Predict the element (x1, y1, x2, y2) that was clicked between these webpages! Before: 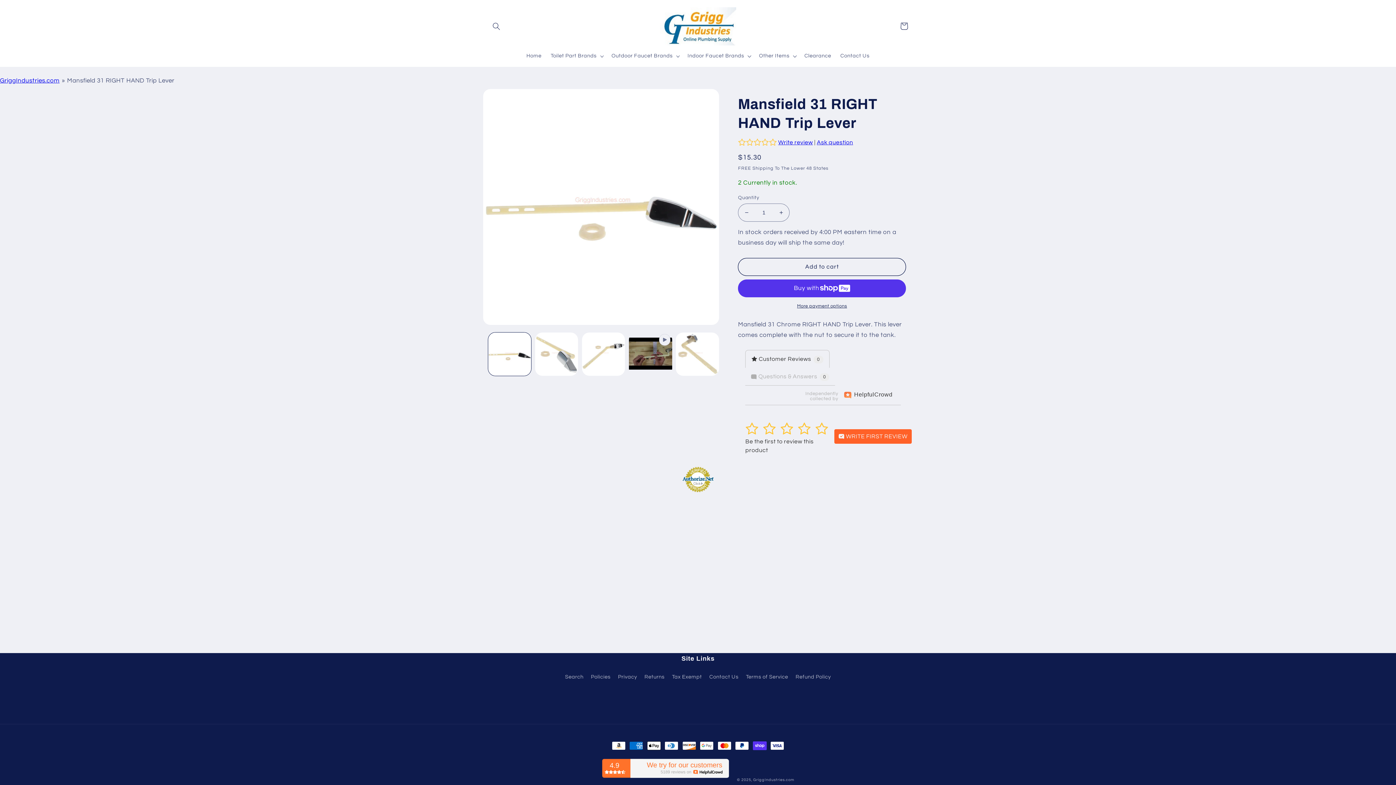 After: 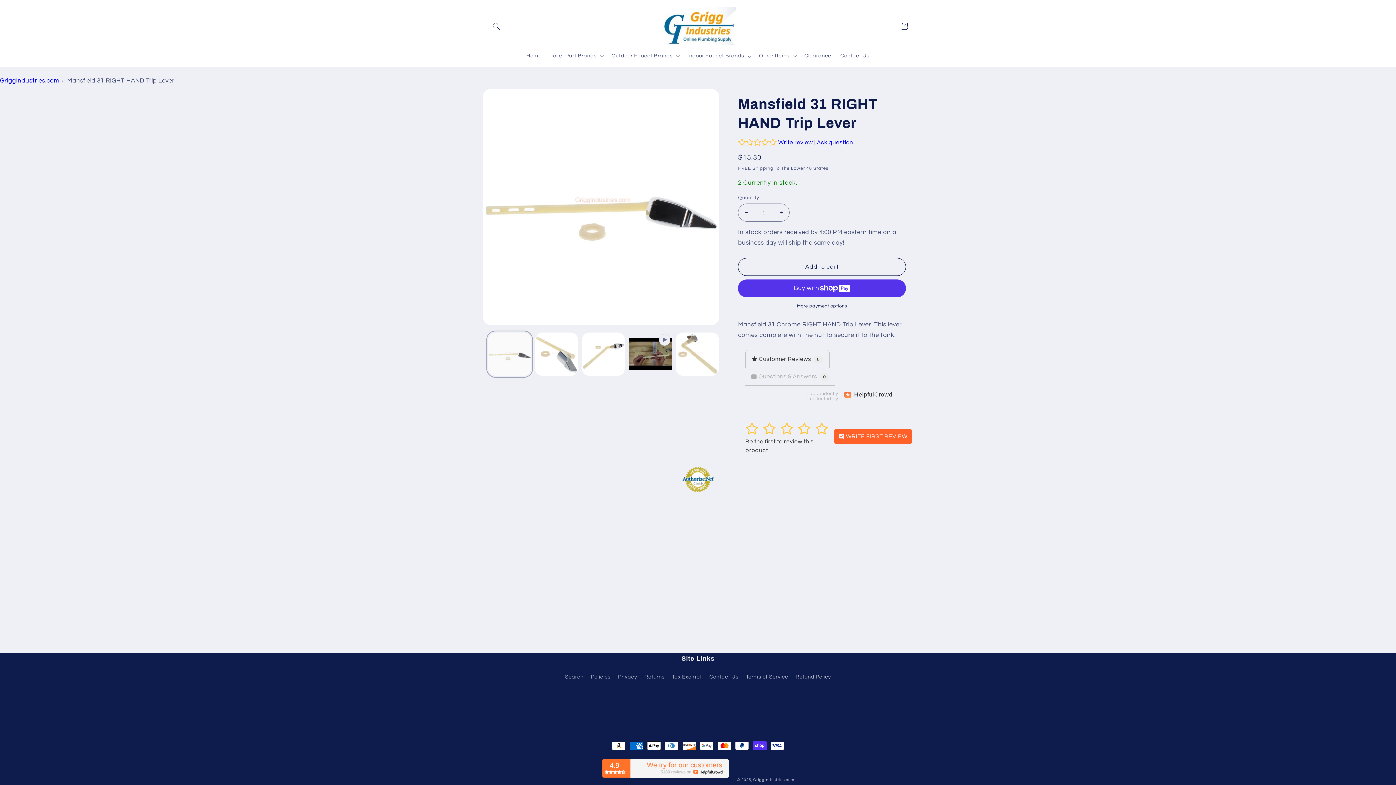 Action: label: Load image 1 in gallery view bbox: (488, 332, 531, 375)